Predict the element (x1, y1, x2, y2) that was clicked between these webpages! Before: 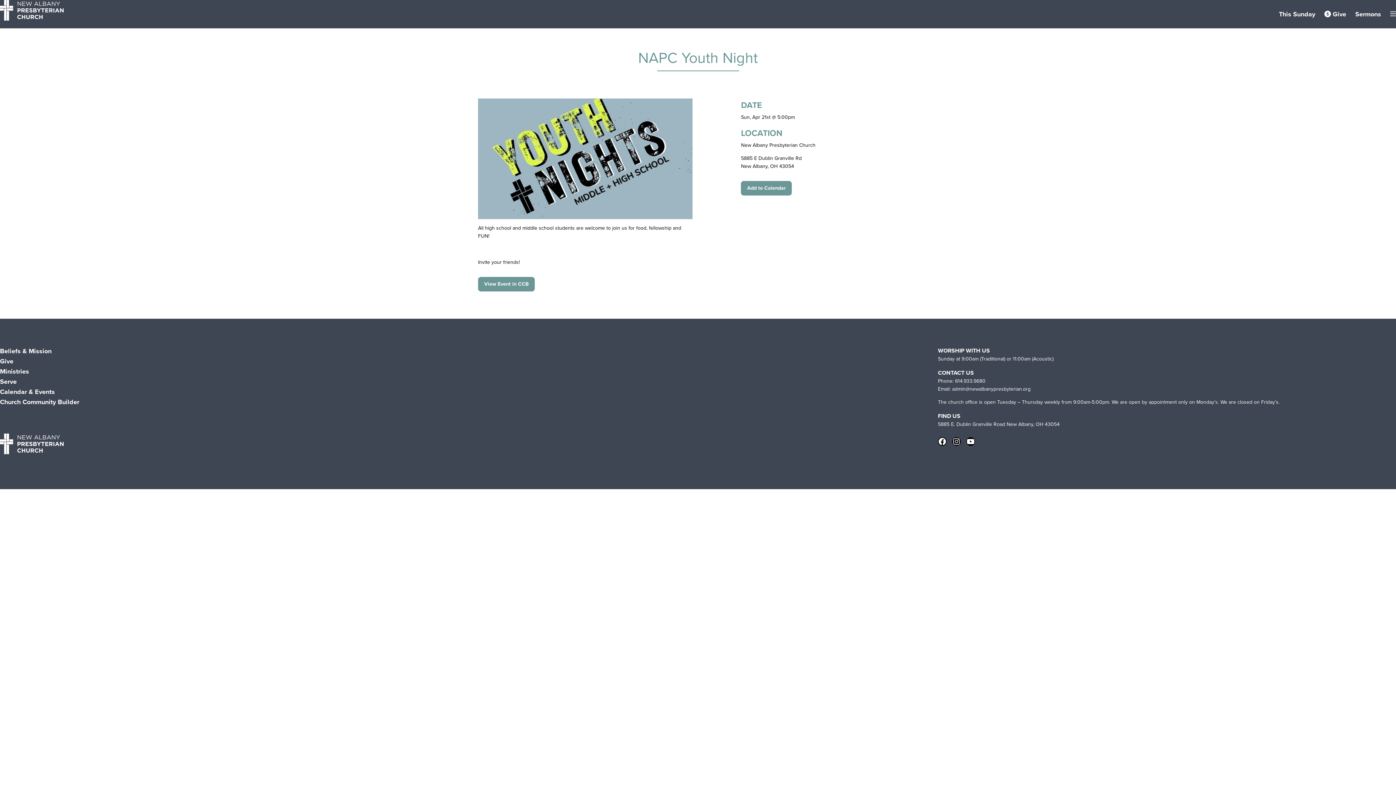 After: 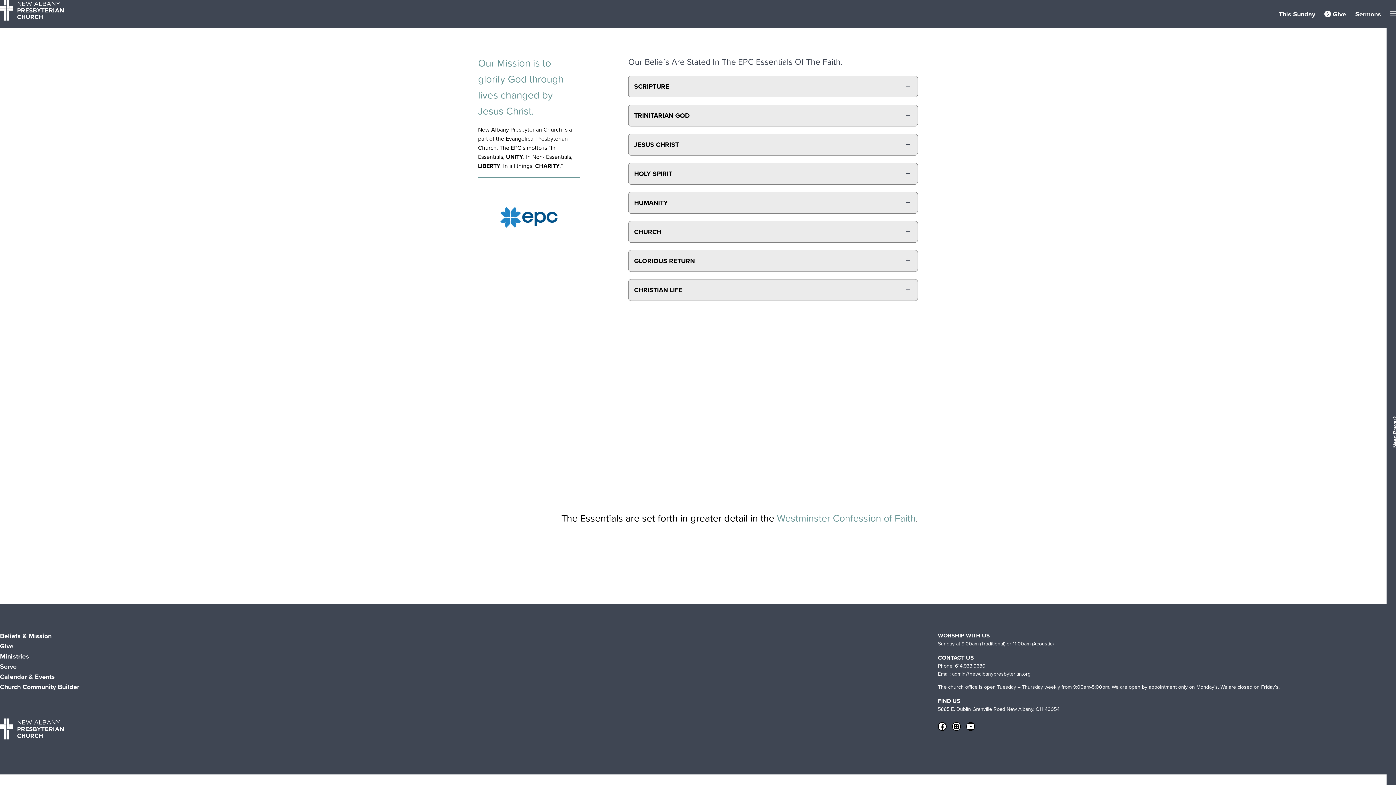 Action: label: Beliefs & Mission bbox: (0, 346, 51, 356)